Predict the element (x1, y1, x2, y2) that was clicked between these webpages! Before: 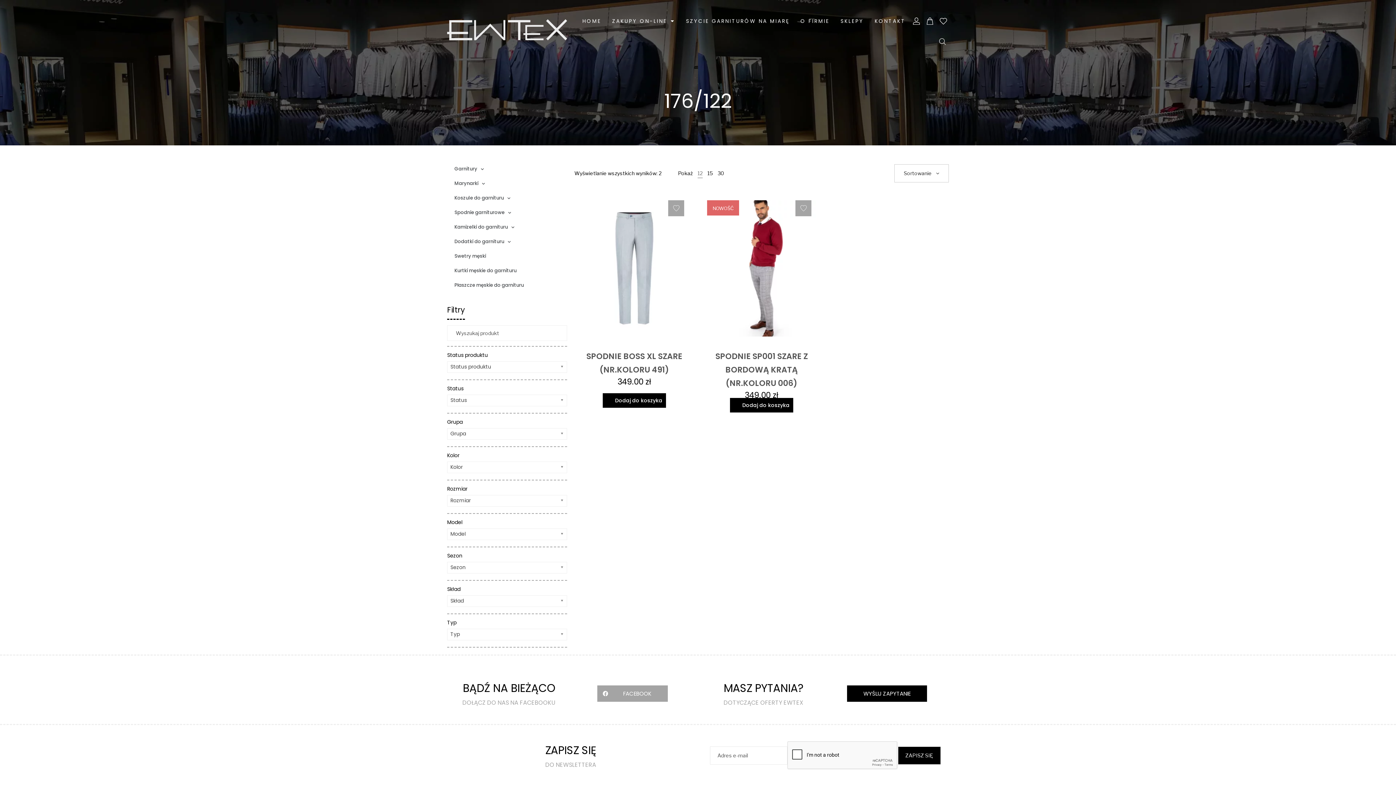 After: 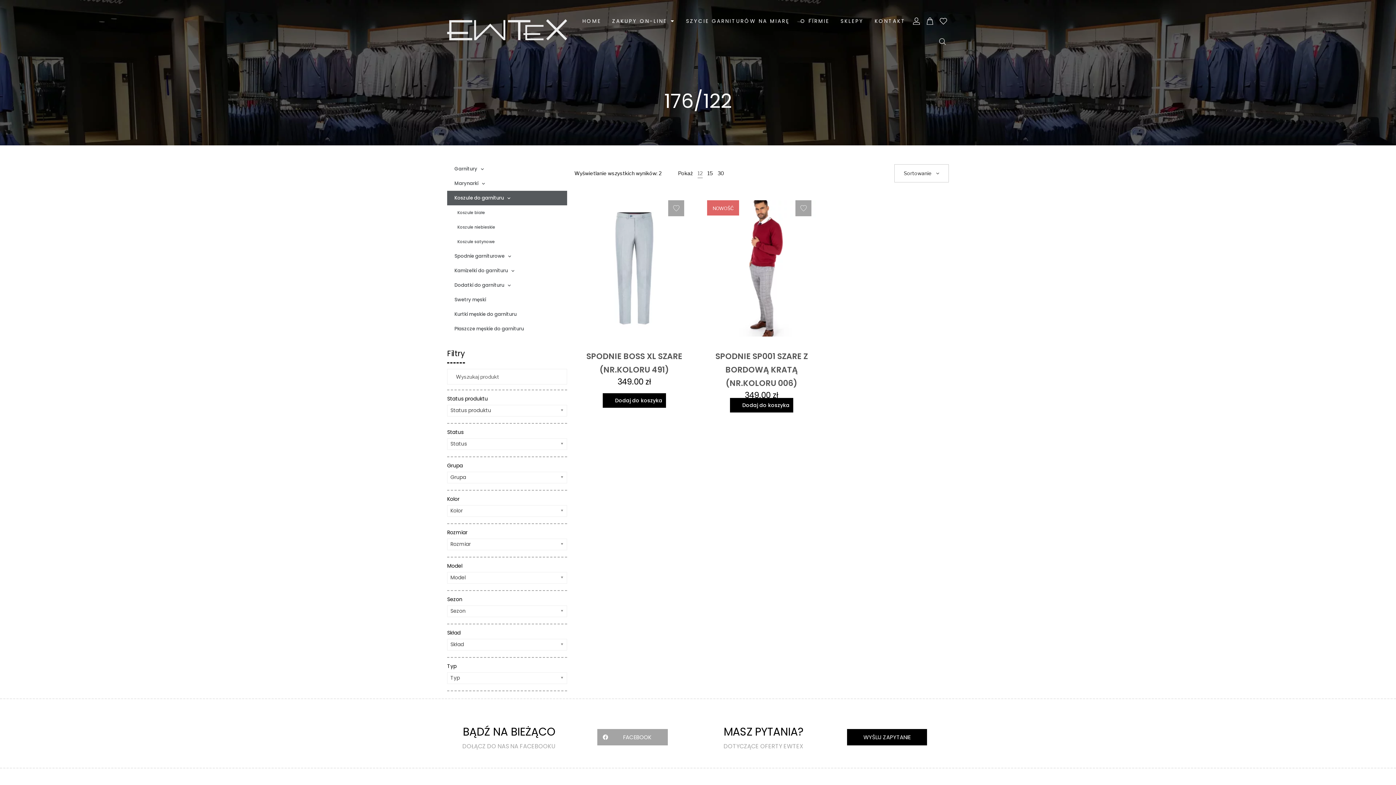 Action: bbox: (447, 190, 567, 205) label: Koszule do garnituru